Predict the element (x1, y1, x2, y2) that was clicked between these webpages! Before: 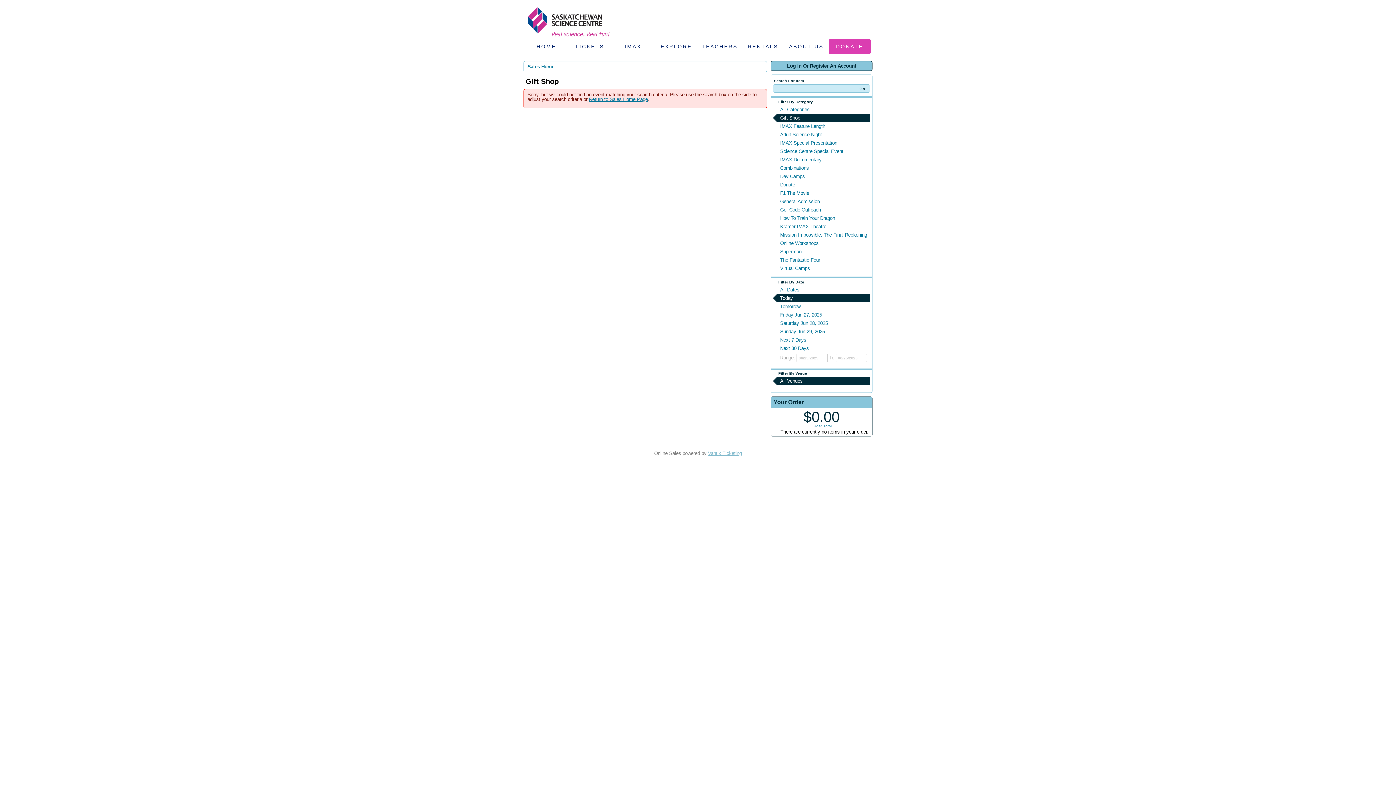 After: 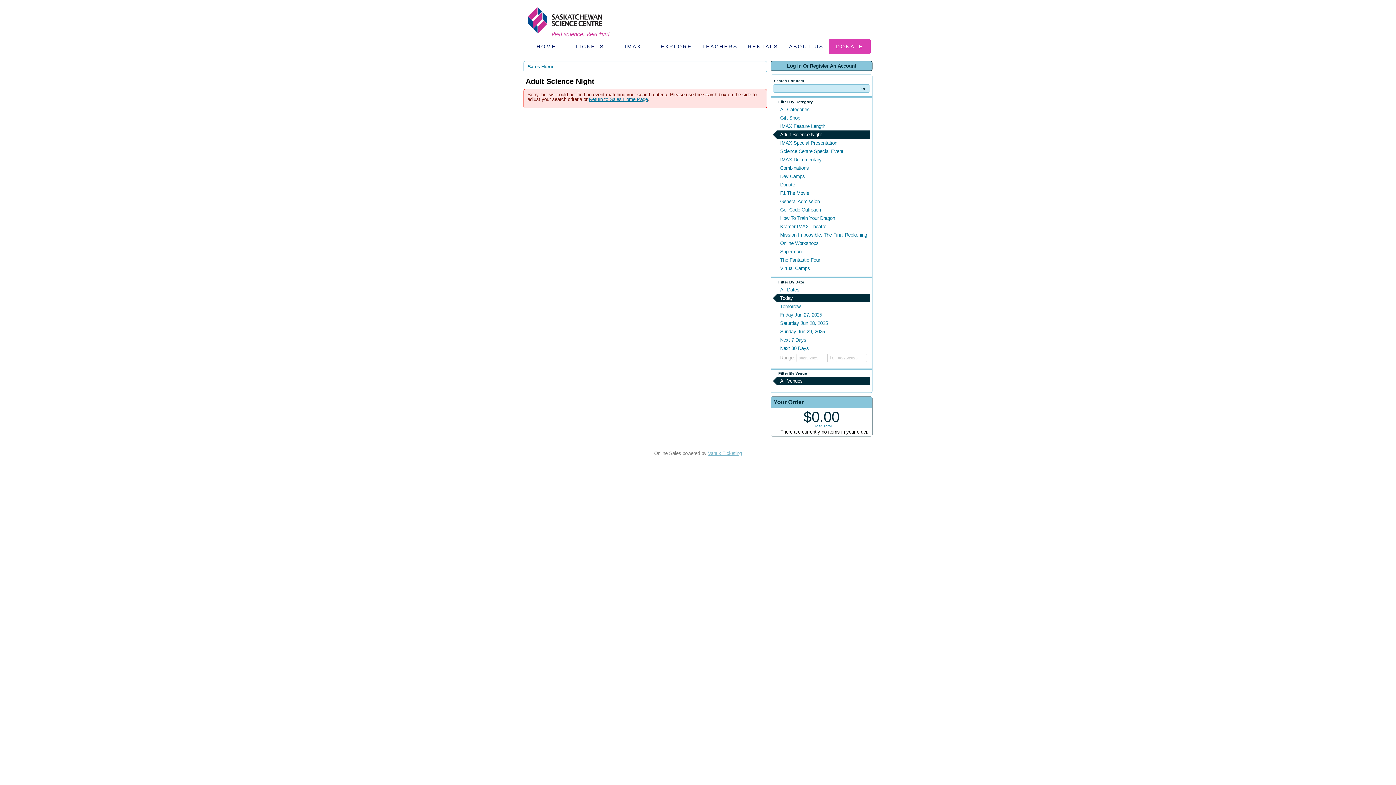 Action: label: Adult Science Night bbox: (773, 130, 870, 138)